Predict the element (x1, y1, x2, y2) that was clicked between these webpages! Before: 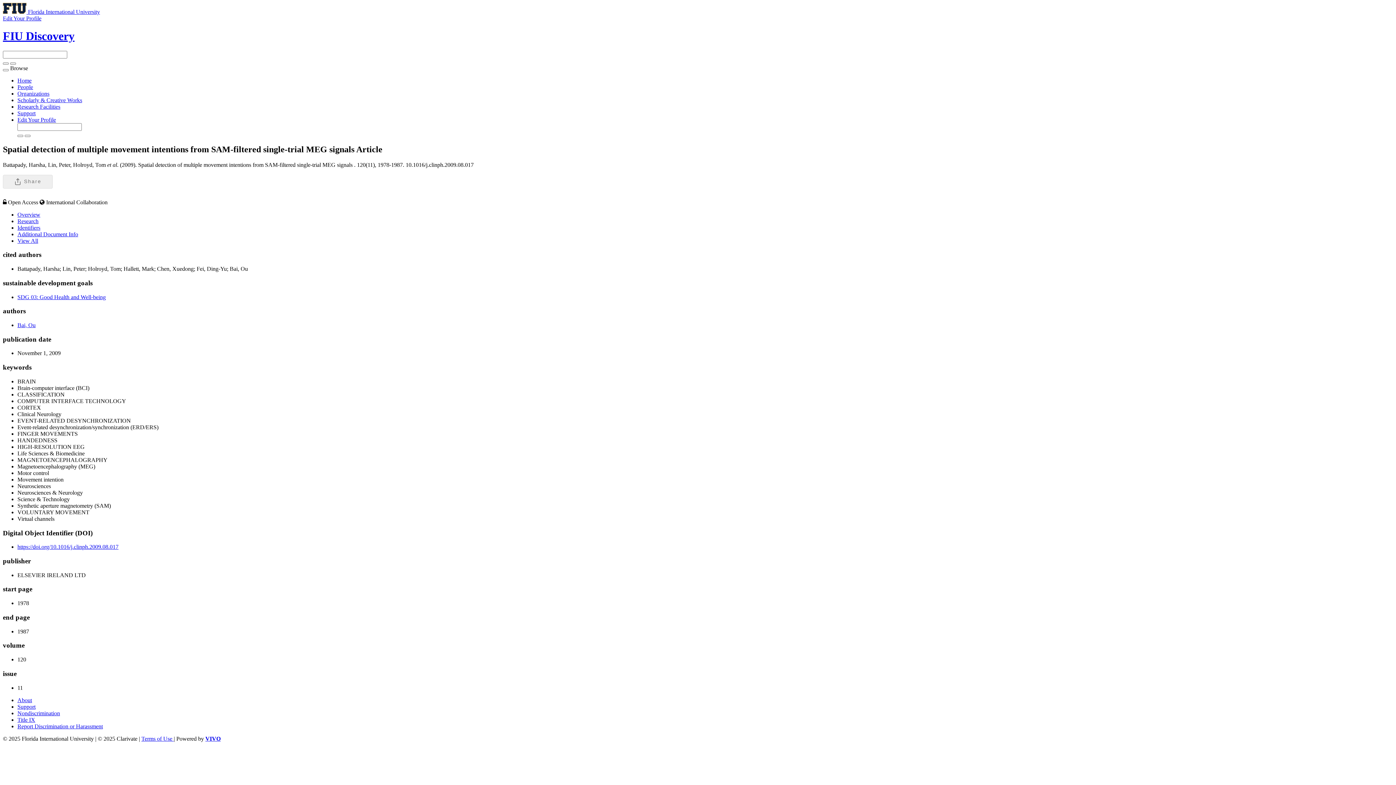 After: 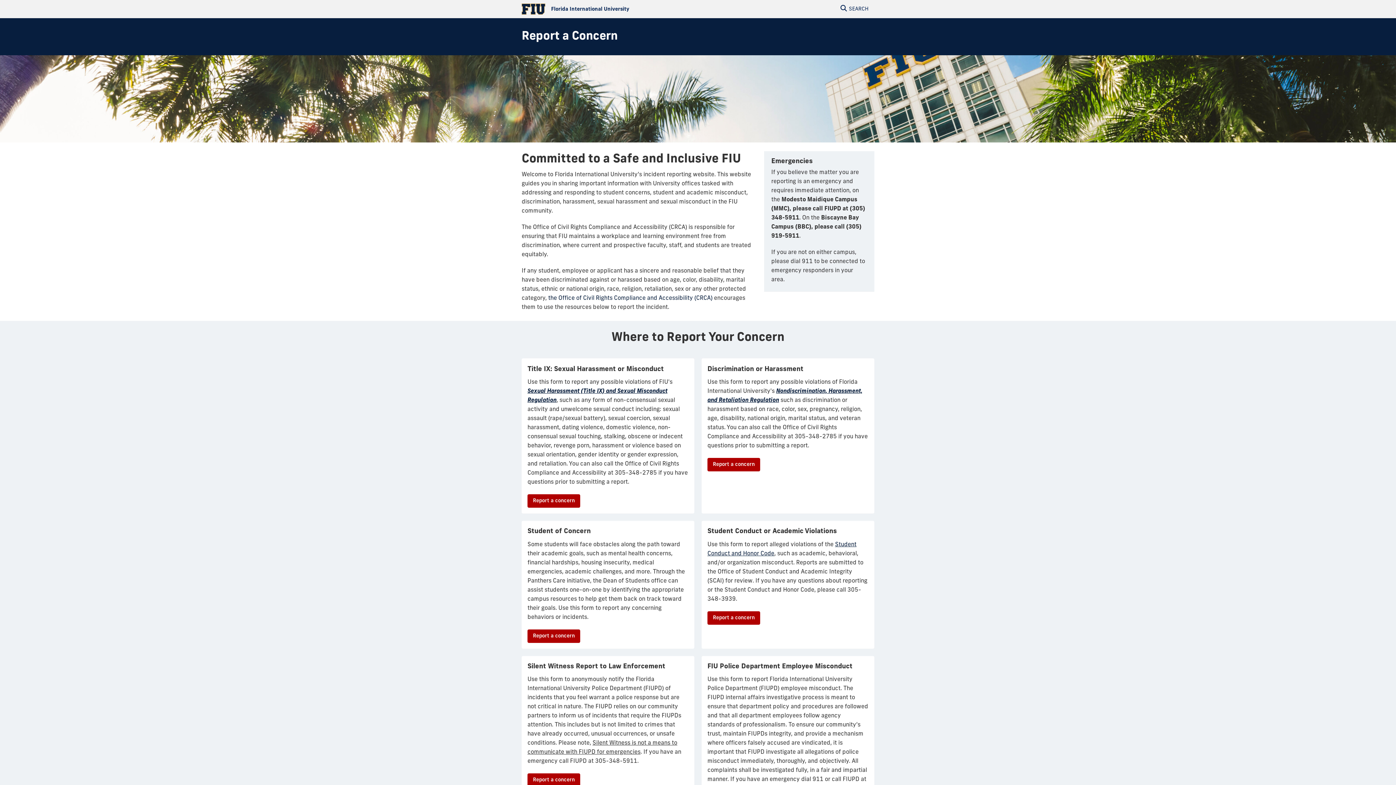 Action: label: Report Discrimination or Harassment bbox: (17, 723, 102, 729)